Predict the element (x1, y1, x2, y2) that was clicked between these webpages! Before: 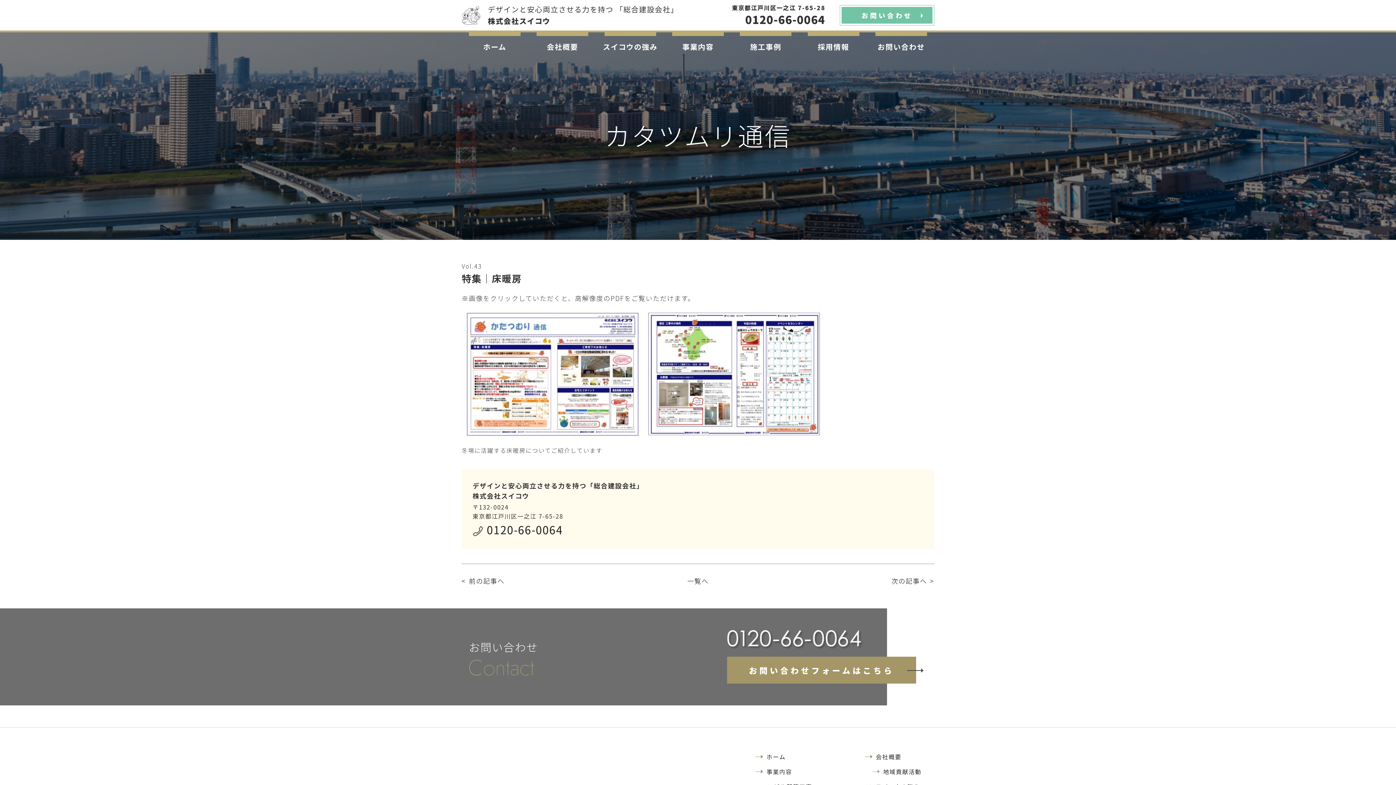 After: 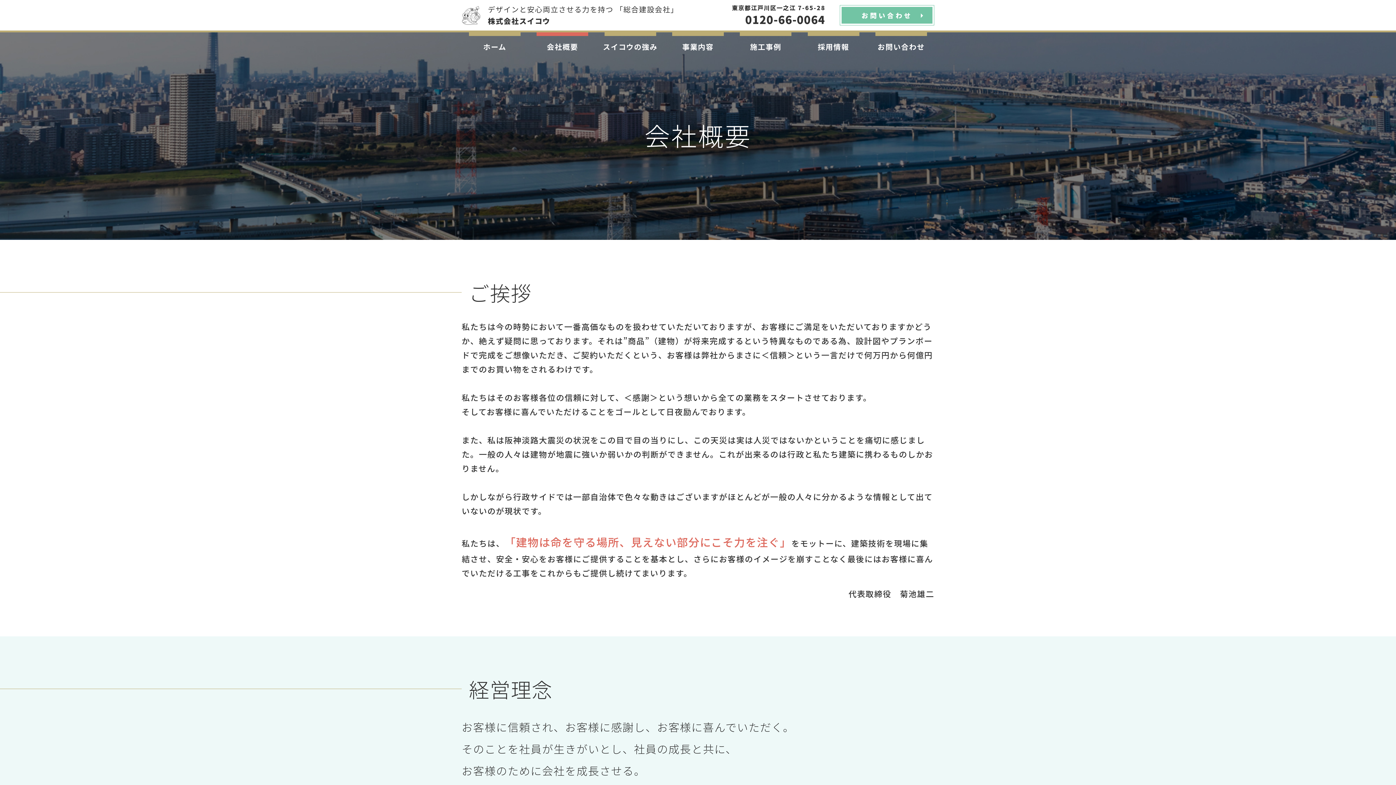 Action: label: 会社概要 bbox: (865, 749, 934, 764)